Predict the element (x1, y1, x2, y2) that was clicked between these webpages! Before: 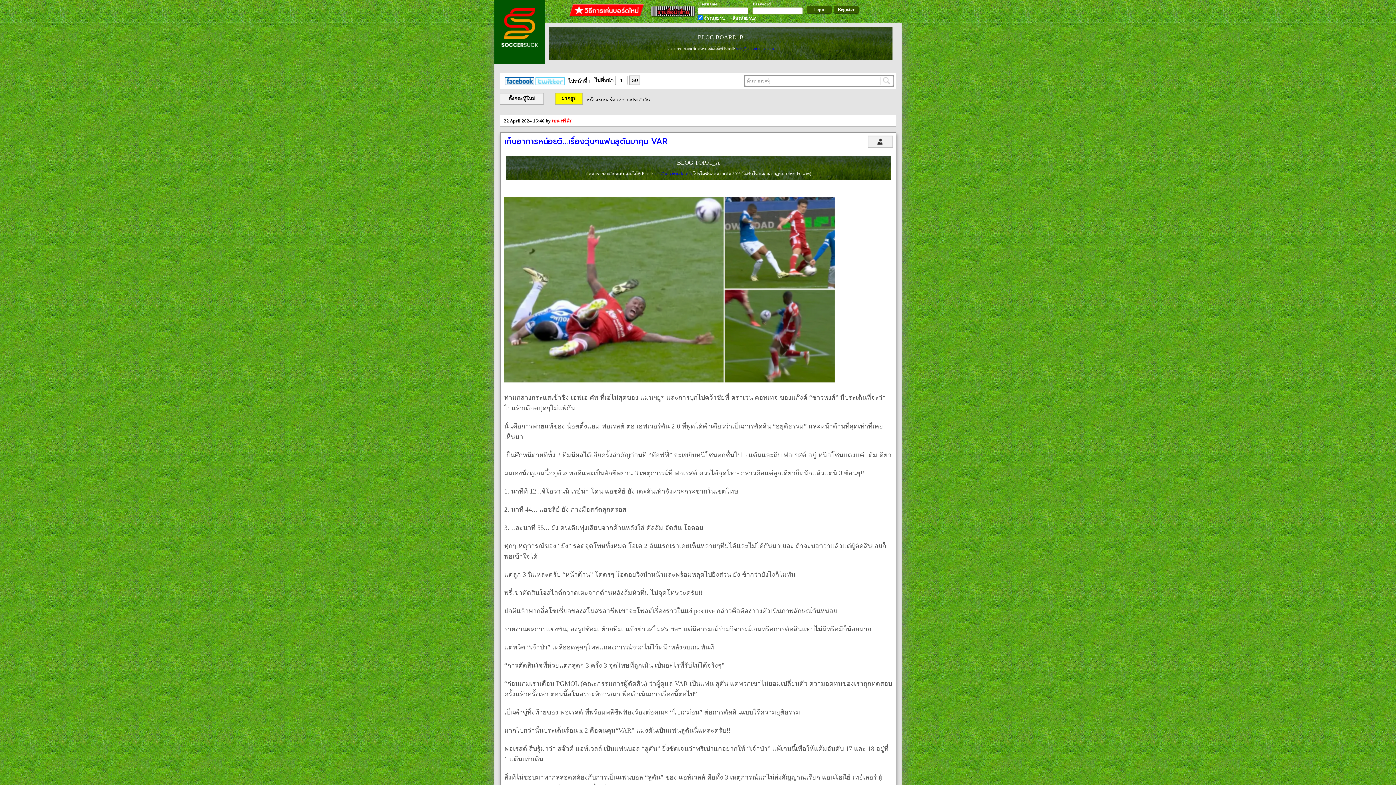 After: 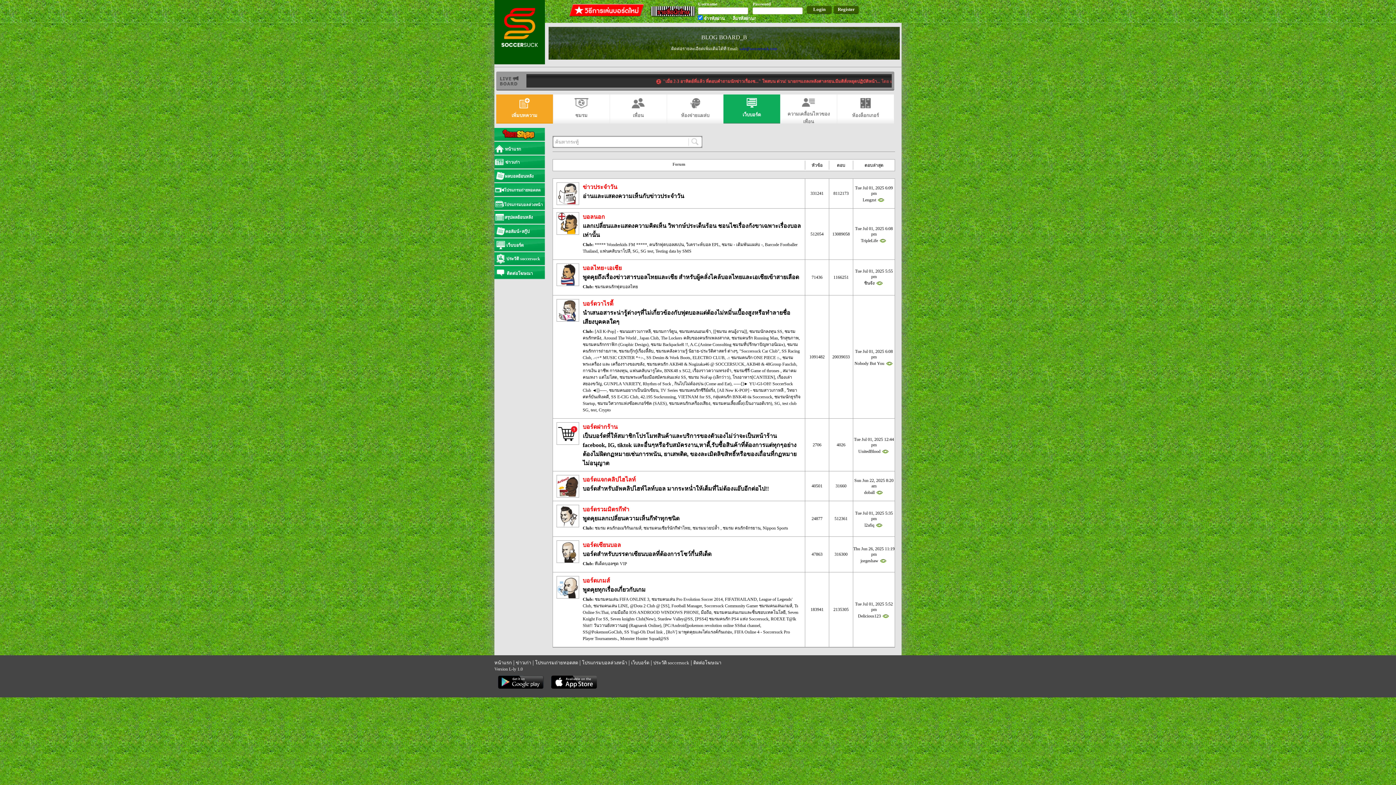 Action: bbox: (586, 97, 615, 102) label: หน้าแรกบอร์ด